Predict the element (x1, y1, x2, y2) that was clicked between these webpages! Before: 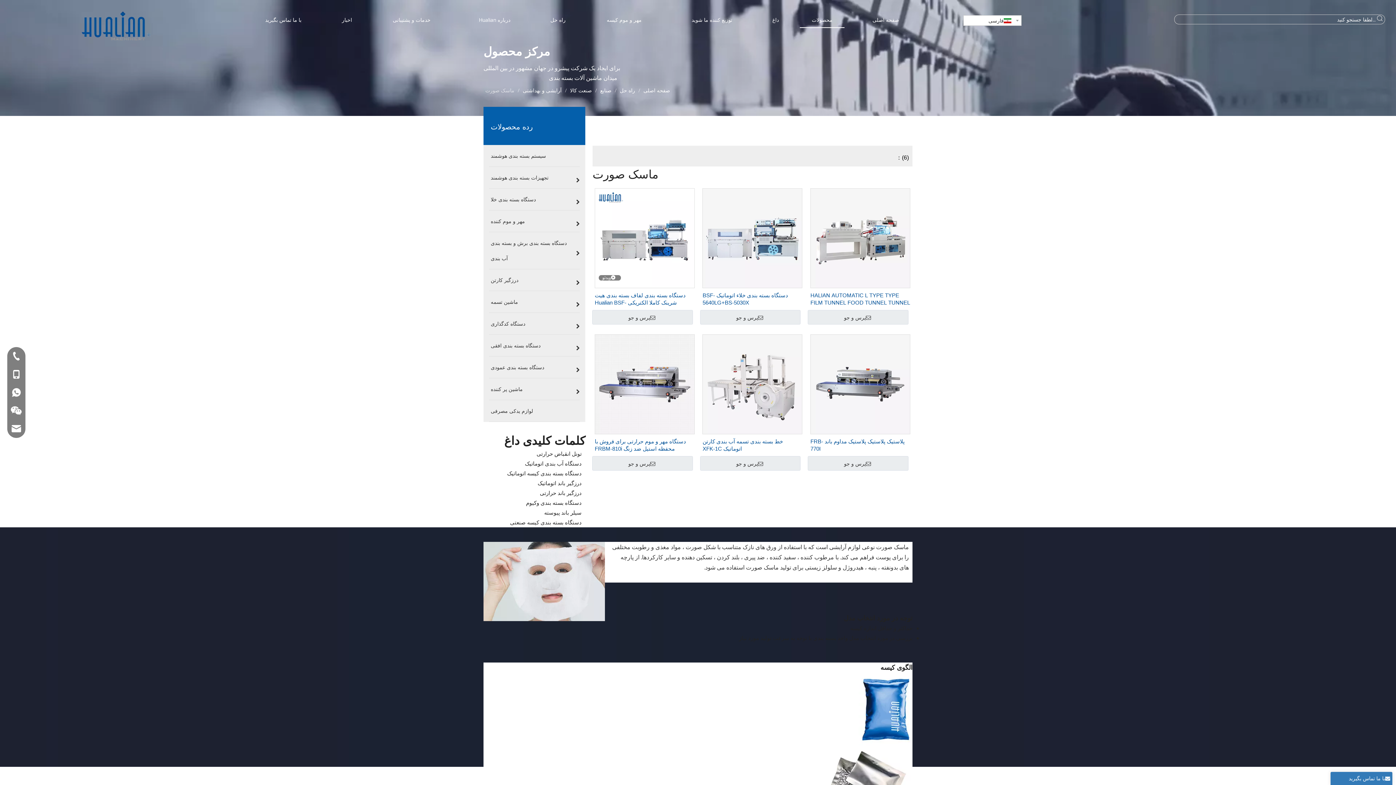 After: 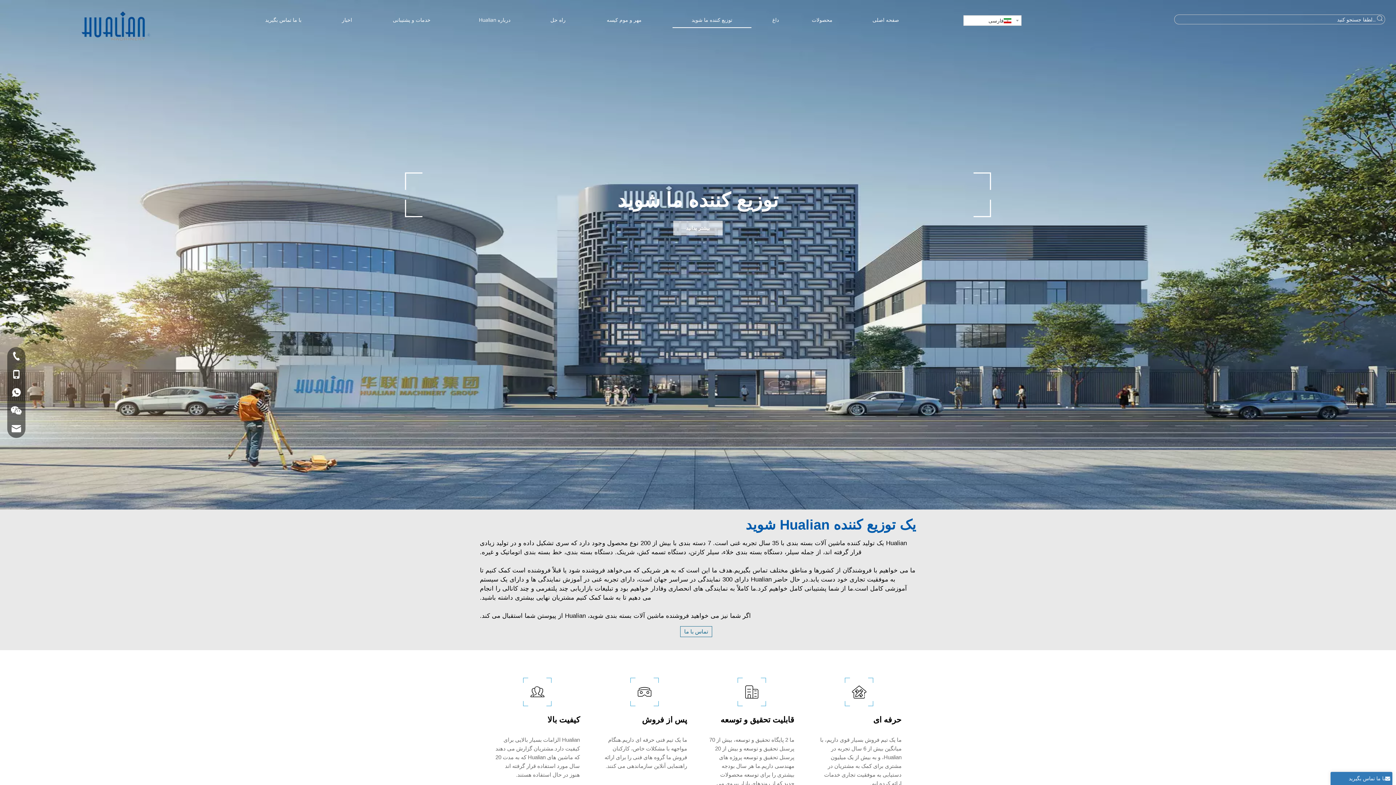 Action: bbox: (672, 12, 751, 28) label: توزیع کننده ما شوید